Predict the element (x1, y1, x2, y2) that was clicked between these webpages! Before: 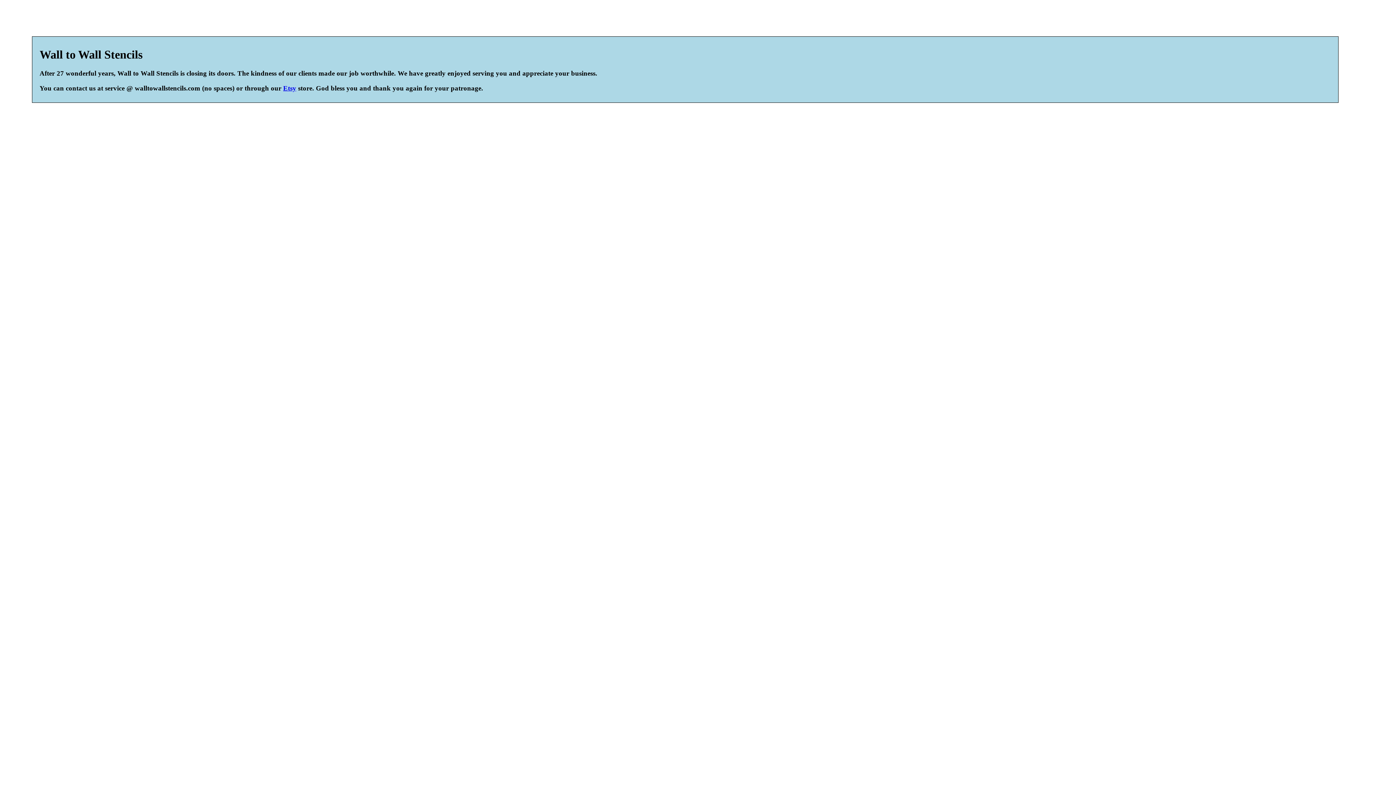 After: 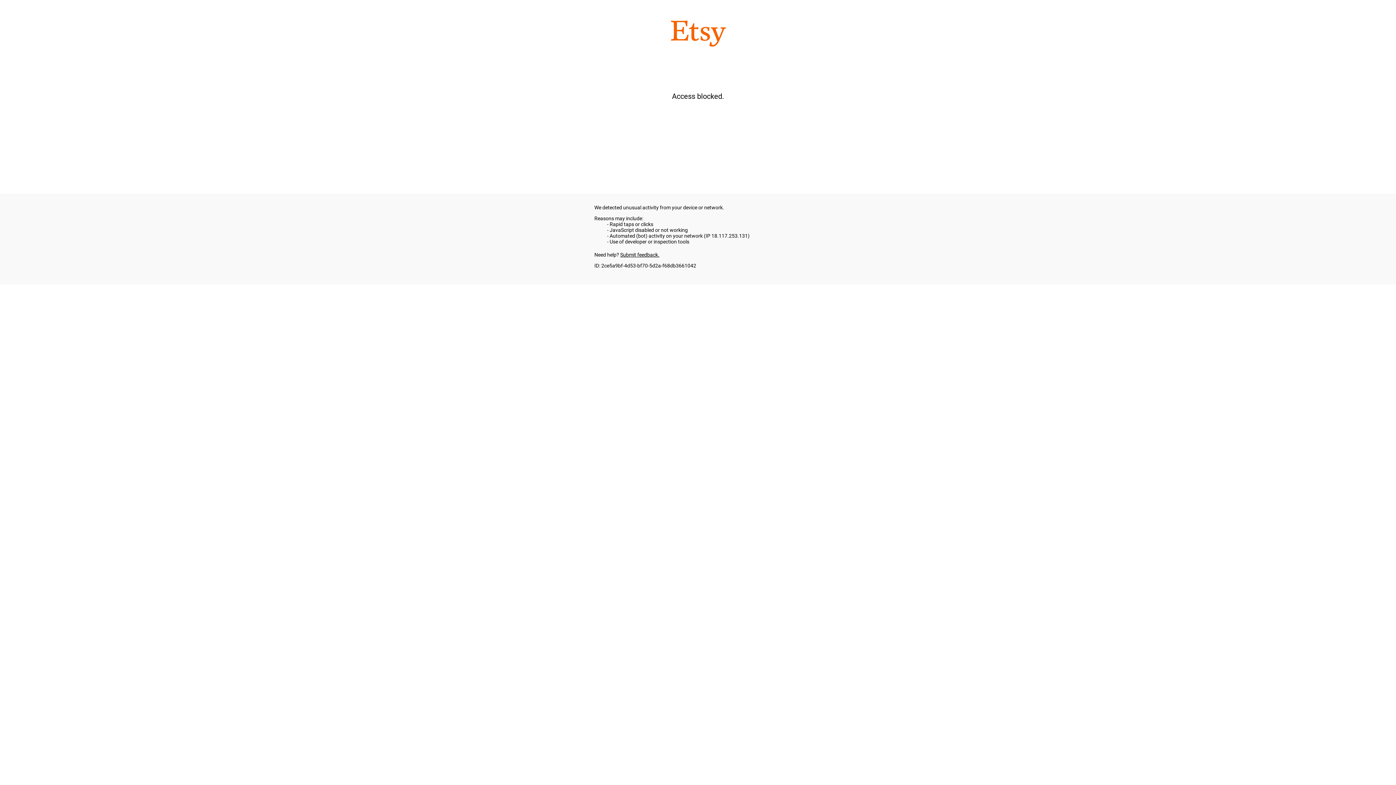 Action: bbox: (283, 84, 296, 91) label: Etsy